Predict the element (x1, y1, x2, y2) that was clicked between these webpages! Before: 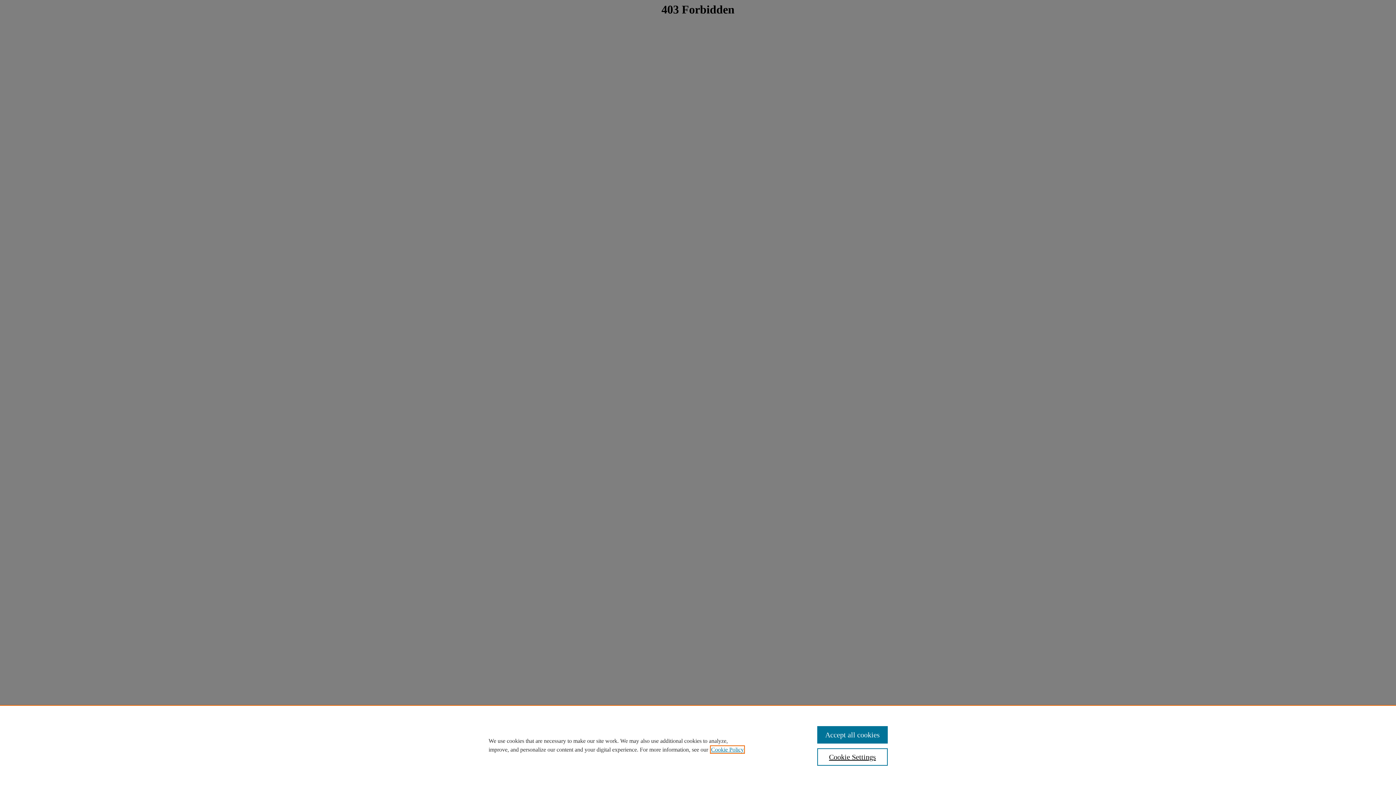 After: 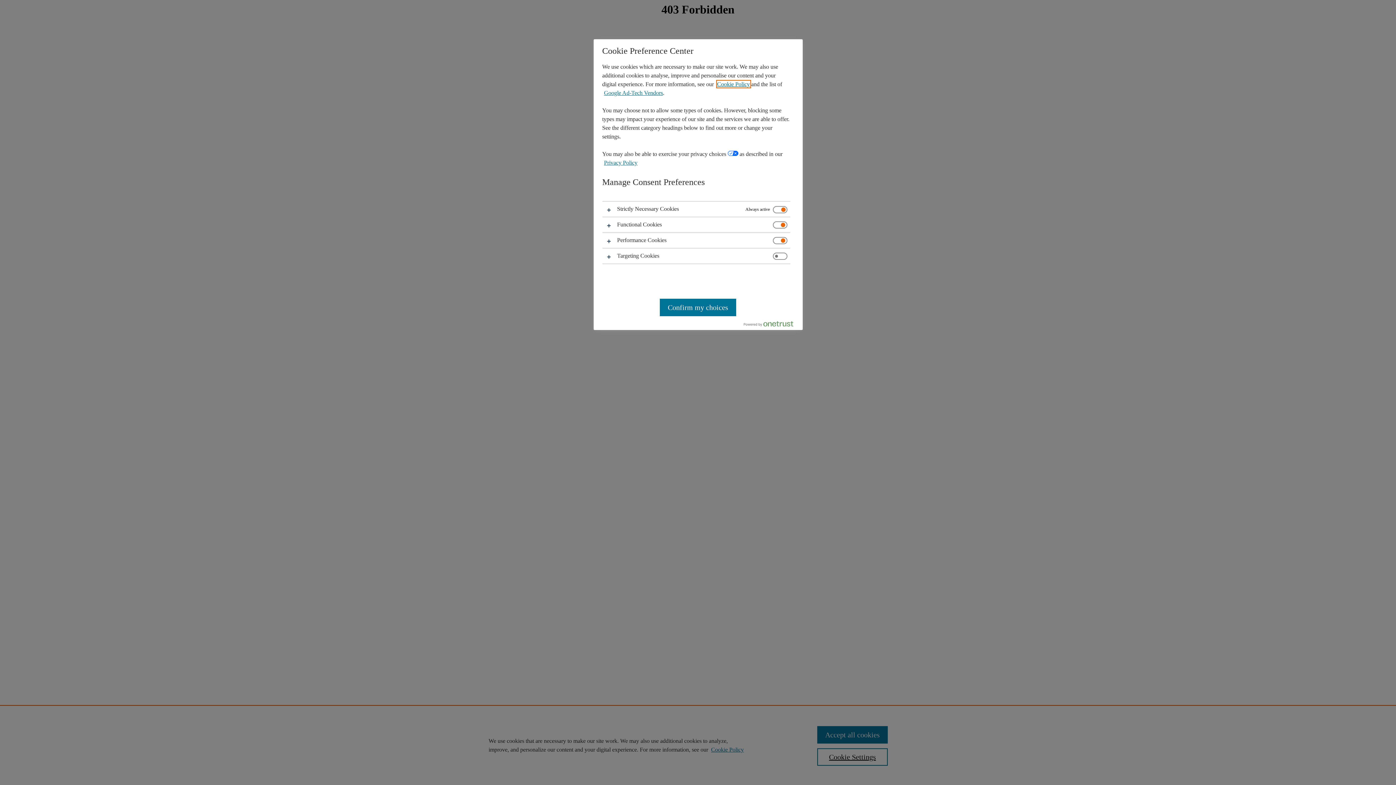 Action: bbox: (817, 748, 887, 766) label: Cookie Settings